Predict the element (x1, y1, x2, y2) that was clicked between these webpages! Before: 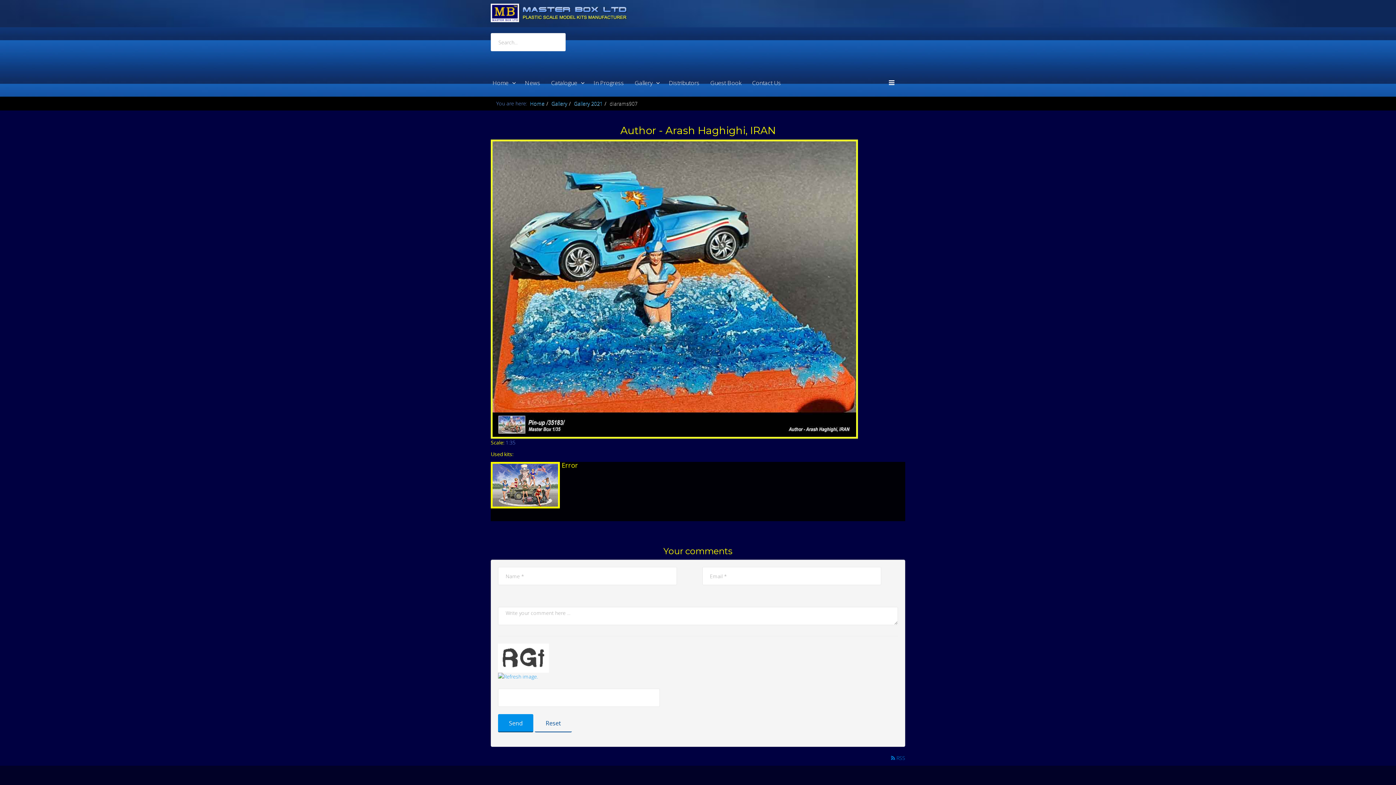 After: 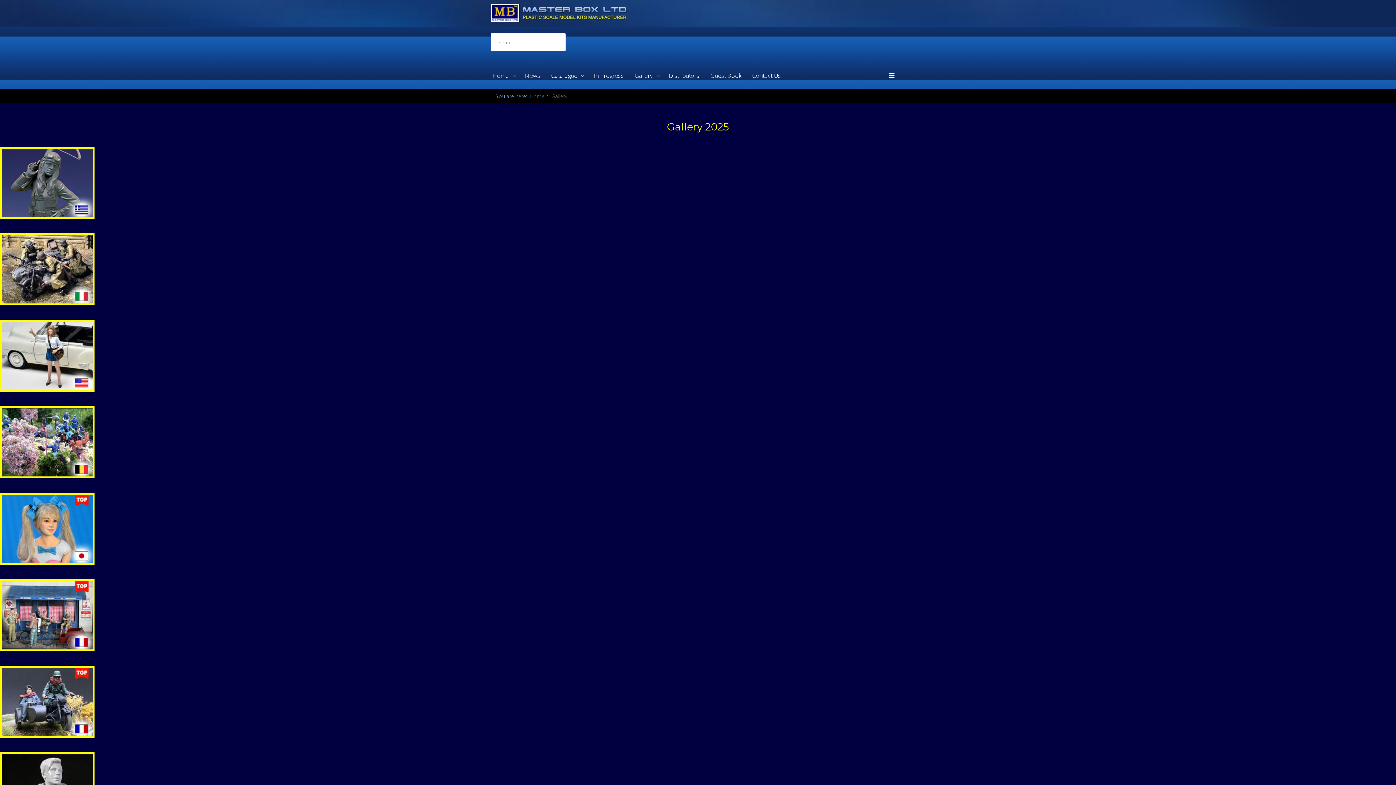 Action: label: Gallery bbox: (551, 100, 567, 106)